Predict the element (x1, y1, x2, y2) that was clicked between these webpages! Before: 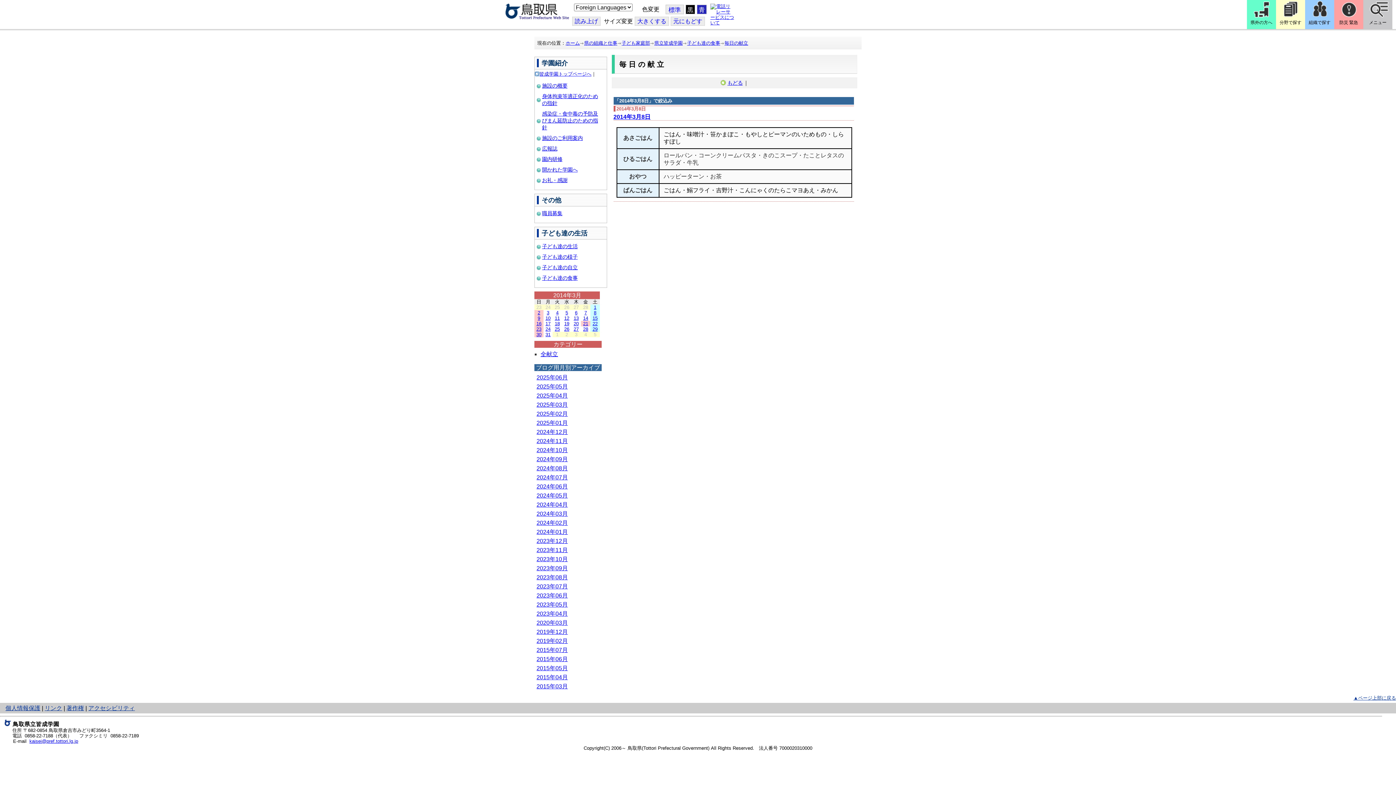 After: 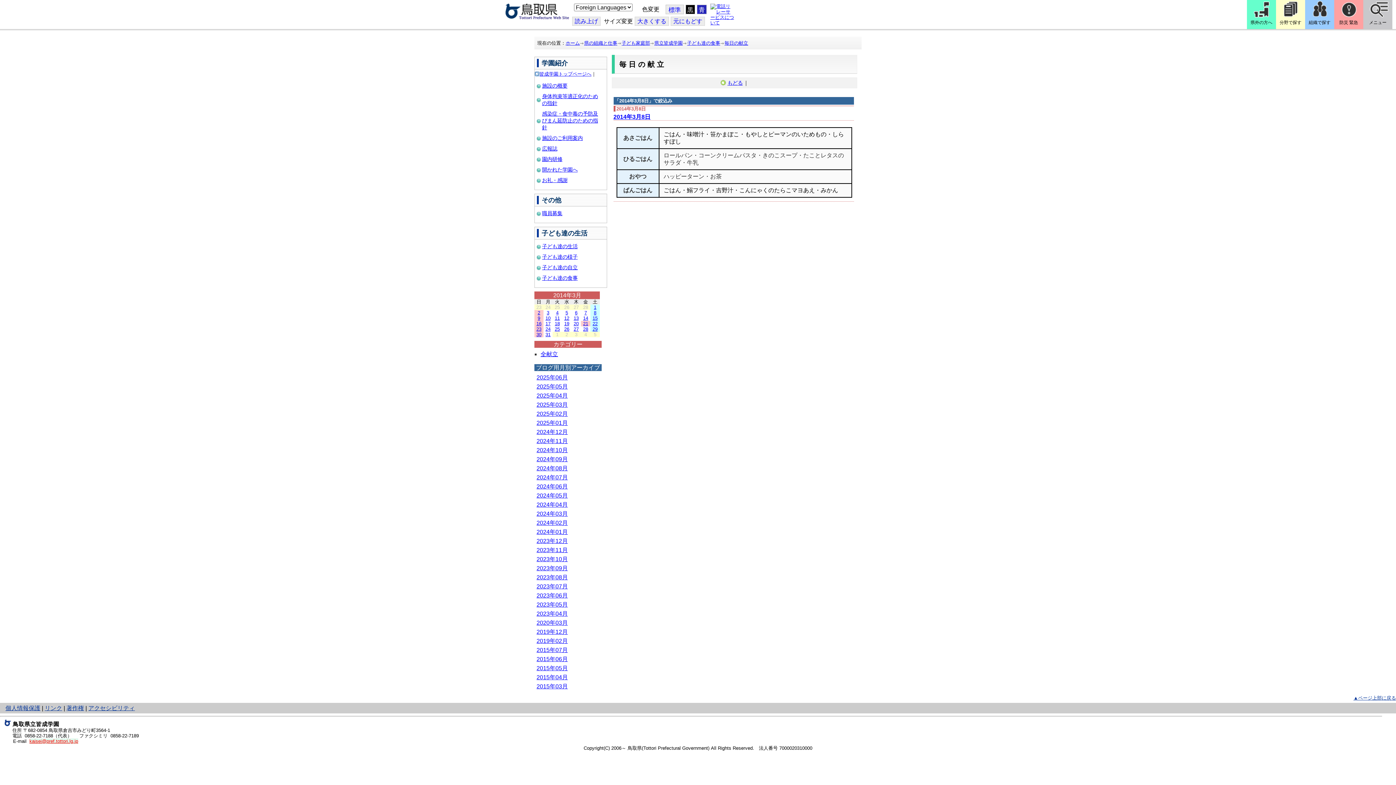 Action: bbox: (29, 738, 78, 744) label: kaisei@pref.tottori.lg.jp